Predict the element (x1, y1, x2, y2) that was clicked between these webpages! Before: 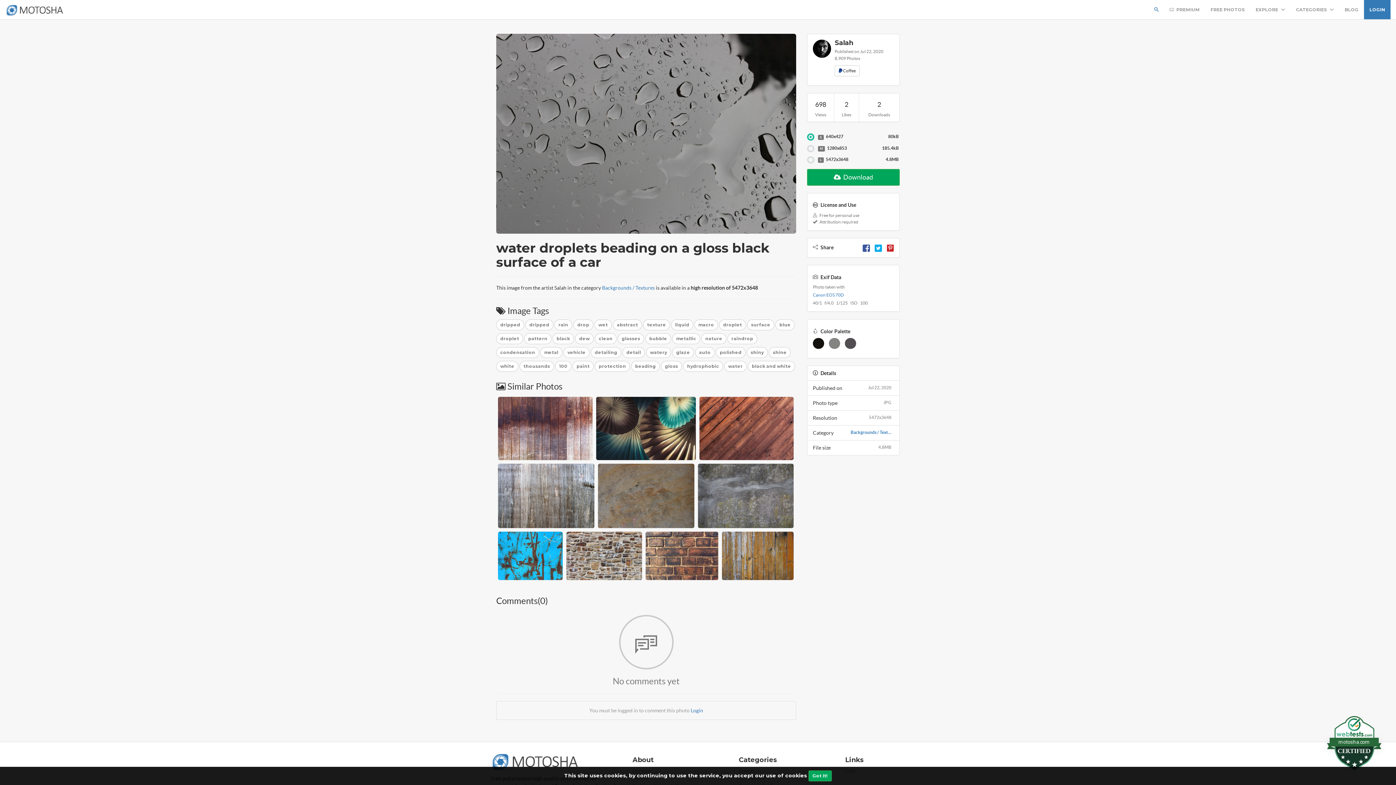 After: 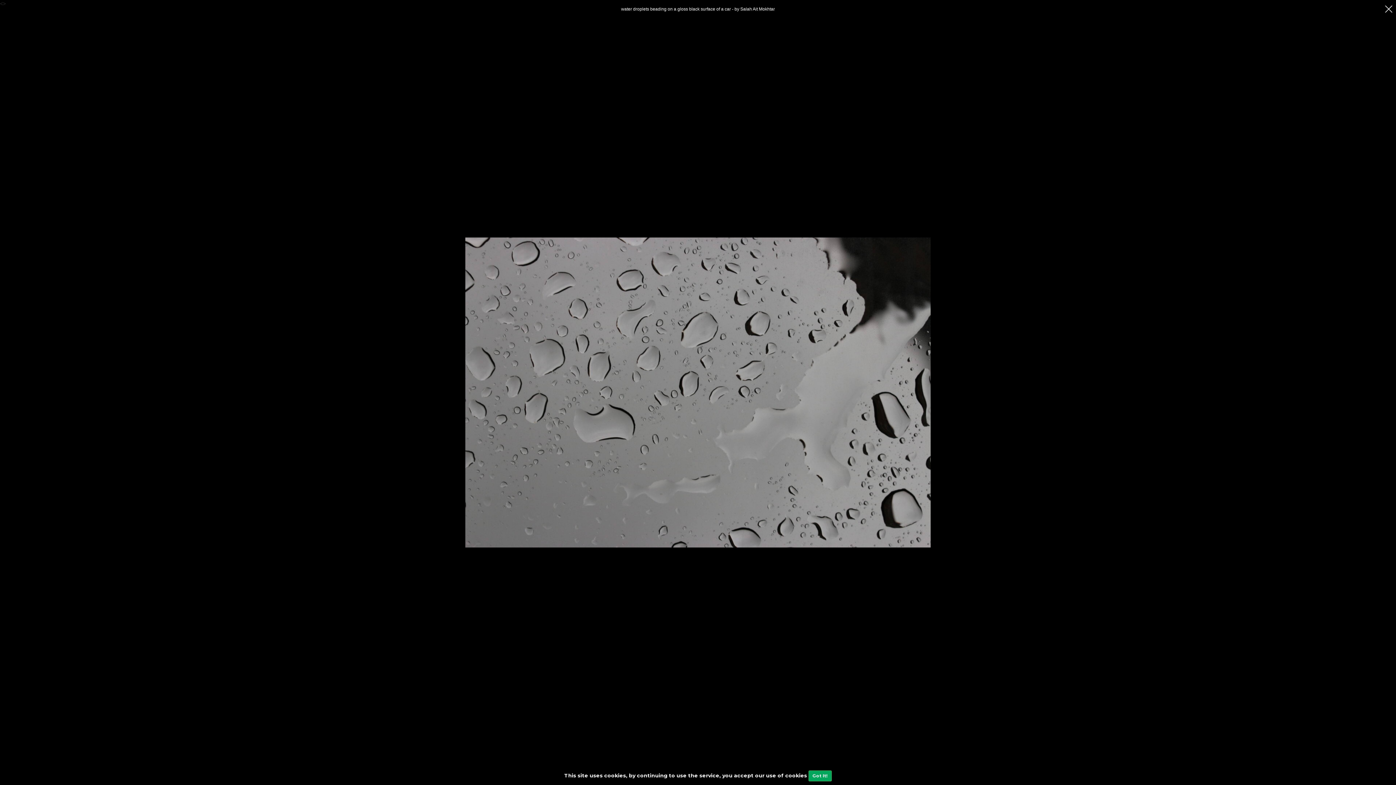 Action: bbox: (496, 130, 796, 136)